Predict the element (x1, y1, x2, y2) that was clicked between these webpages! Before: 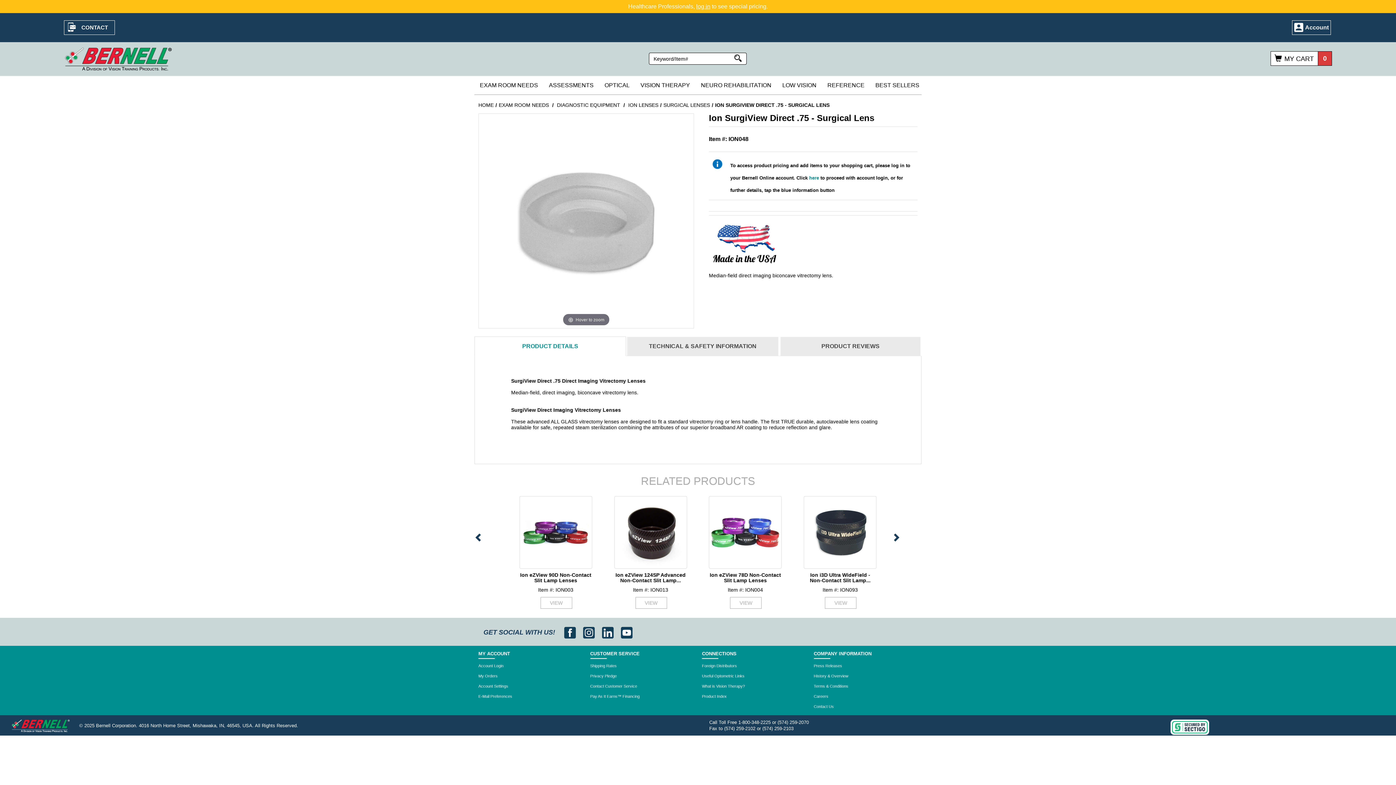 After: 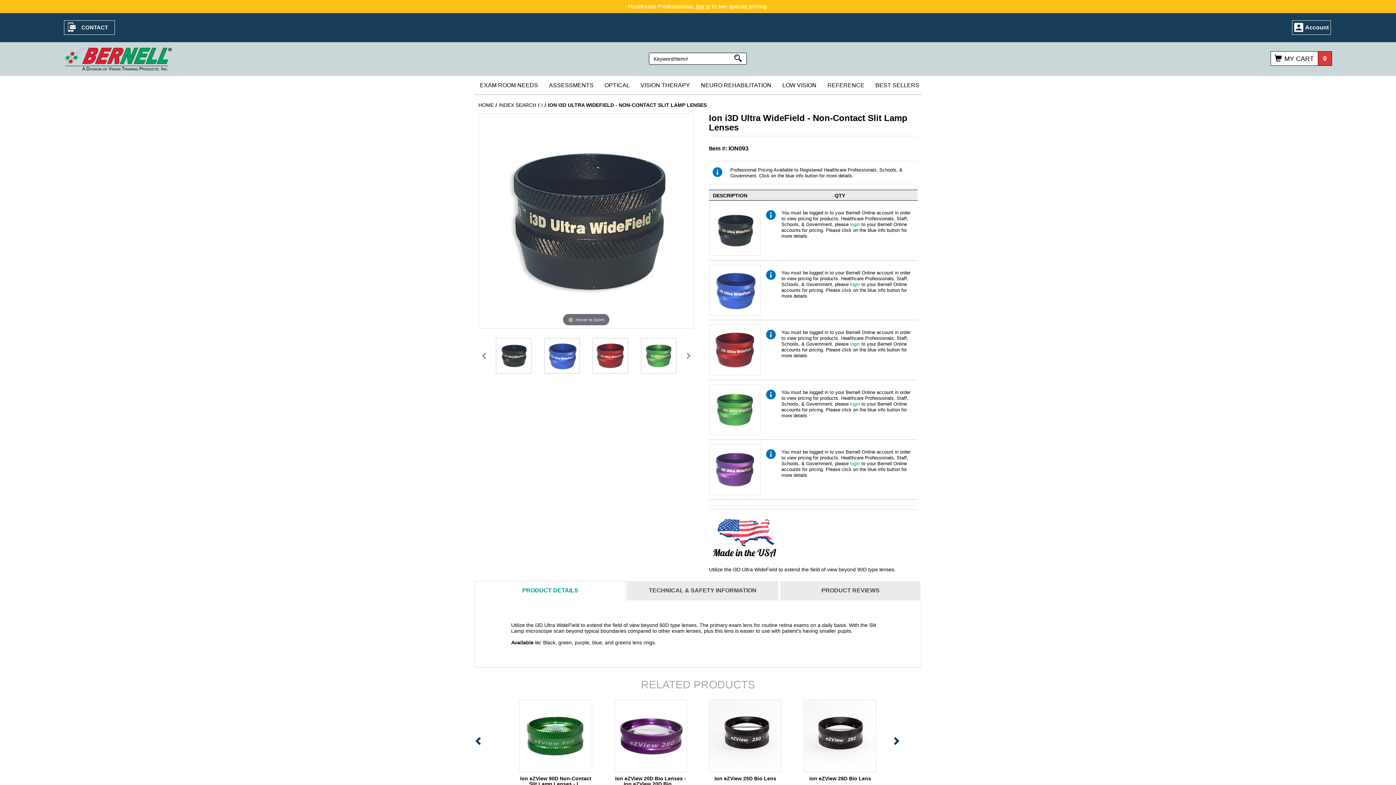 Action: label: Ion i3D Ultra WideField - Non-Contact Slit Lamp... bbox: (810, 572, 870, 583)